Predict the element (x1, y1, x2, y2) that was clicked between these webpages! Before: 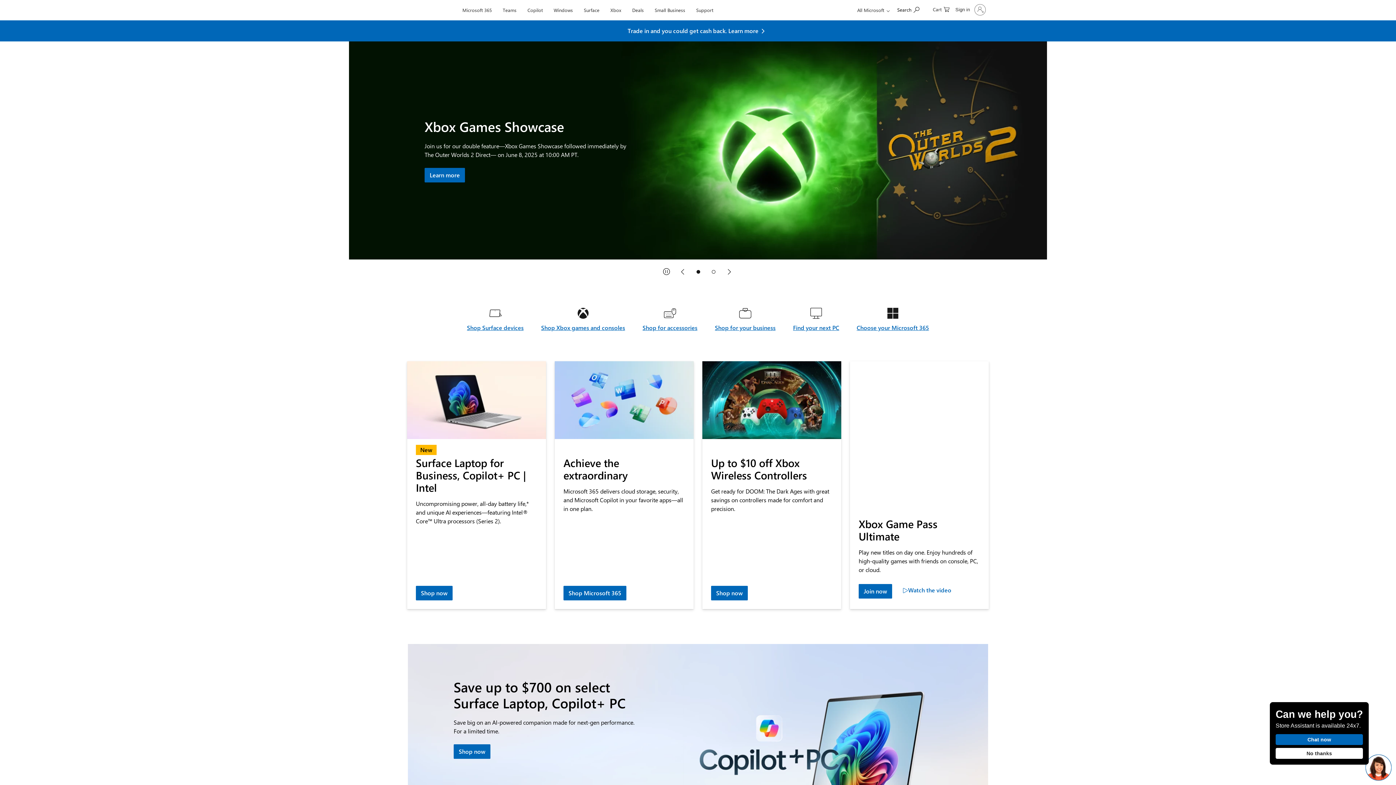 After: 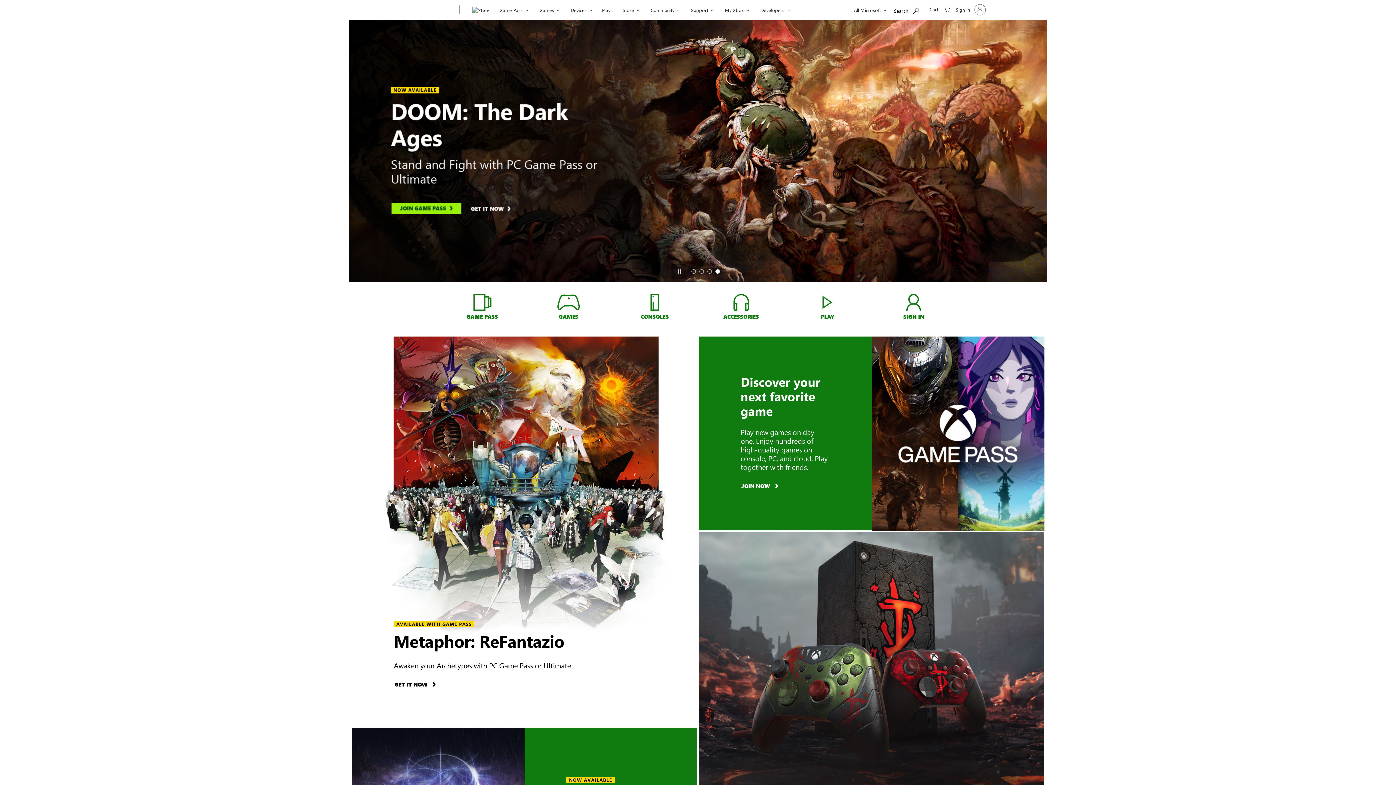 Action: bbox: (607, 0, 624, 17) label: Xbox